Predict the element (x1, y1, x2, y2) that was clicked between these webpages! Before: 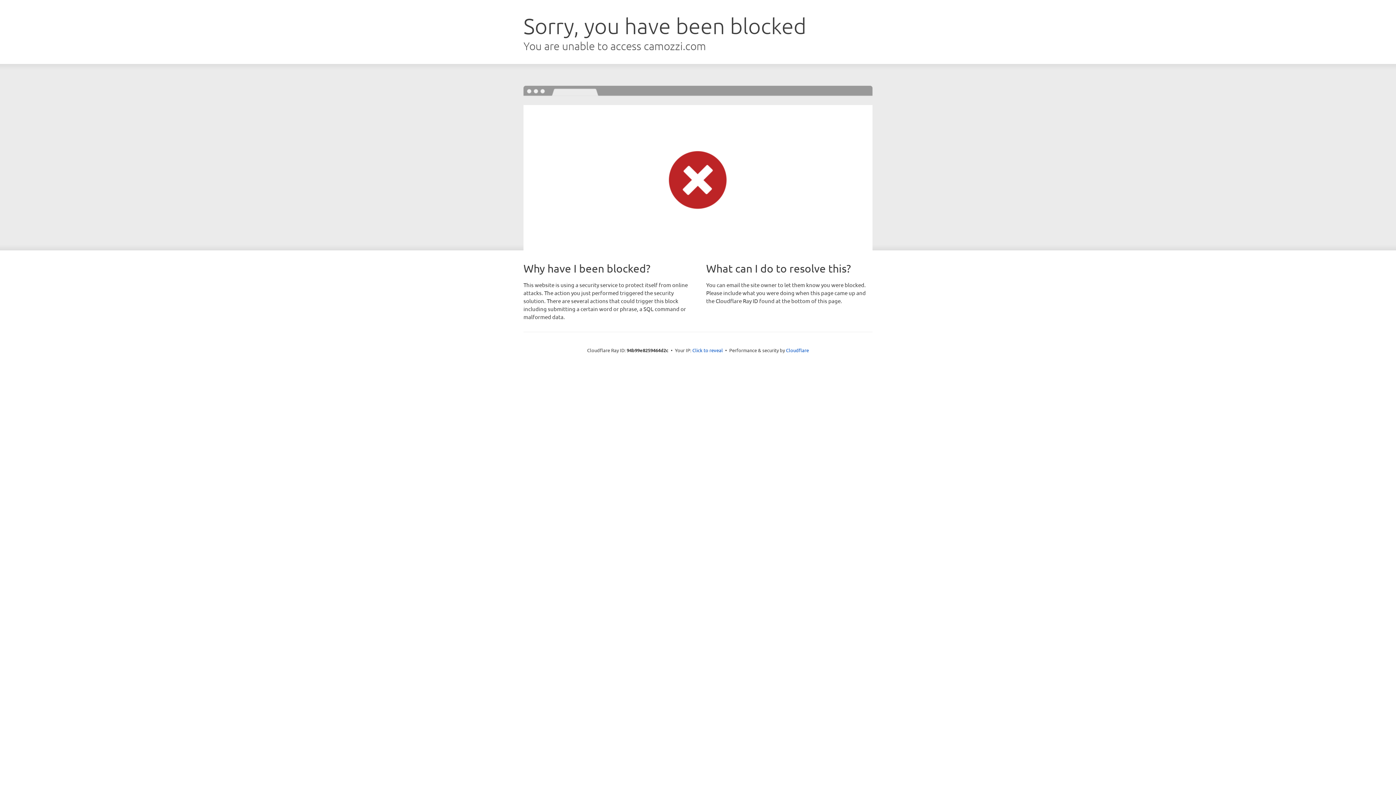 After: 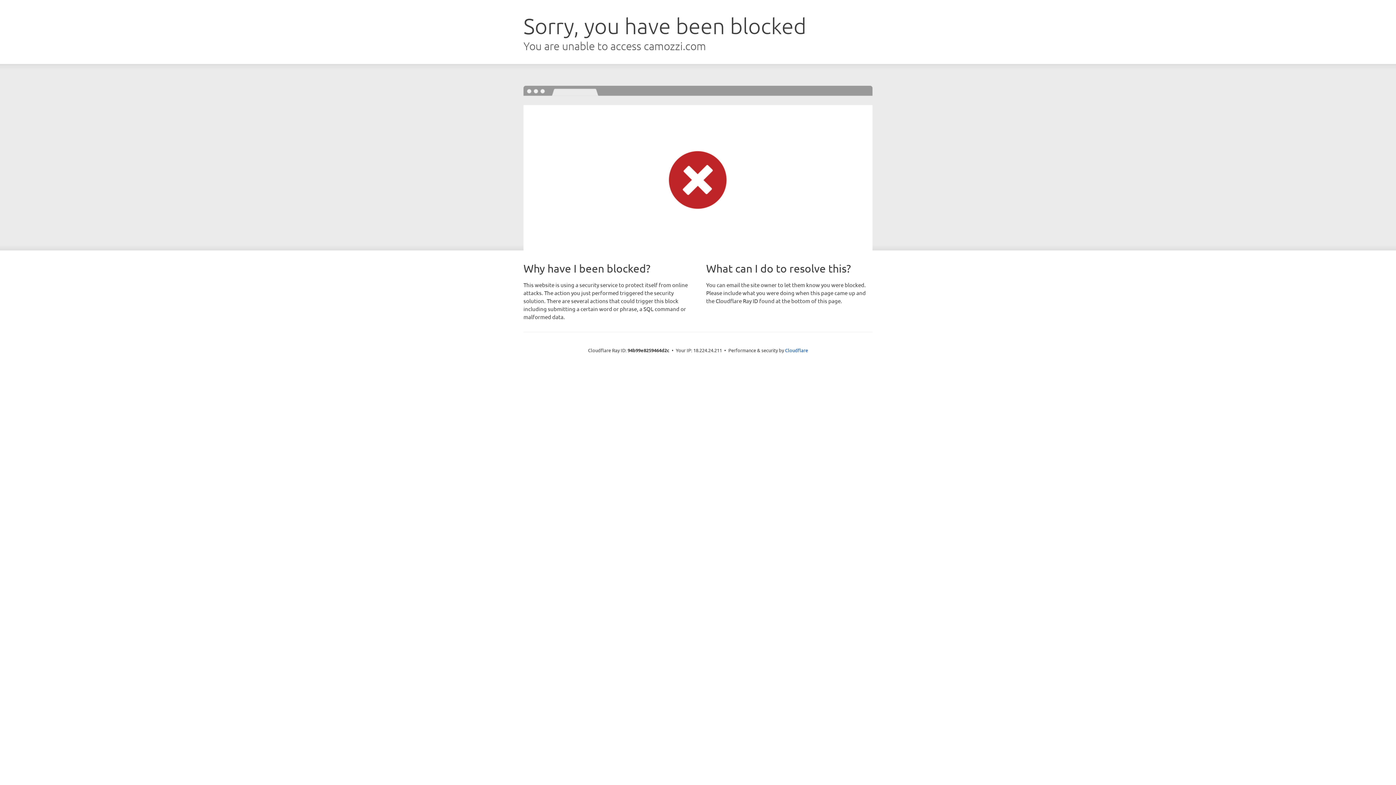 Action: label: Click to reveal bbox: (692, 346, 723, 353)